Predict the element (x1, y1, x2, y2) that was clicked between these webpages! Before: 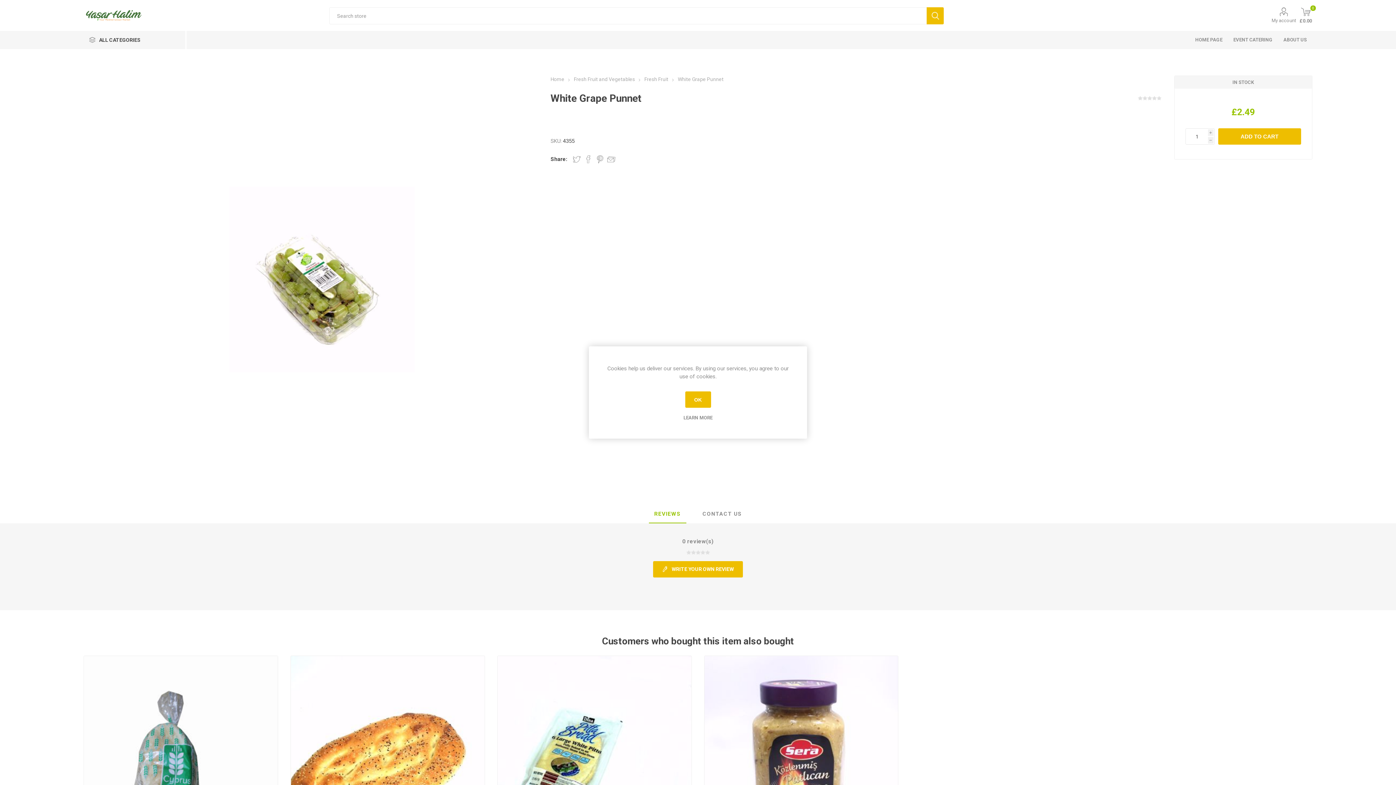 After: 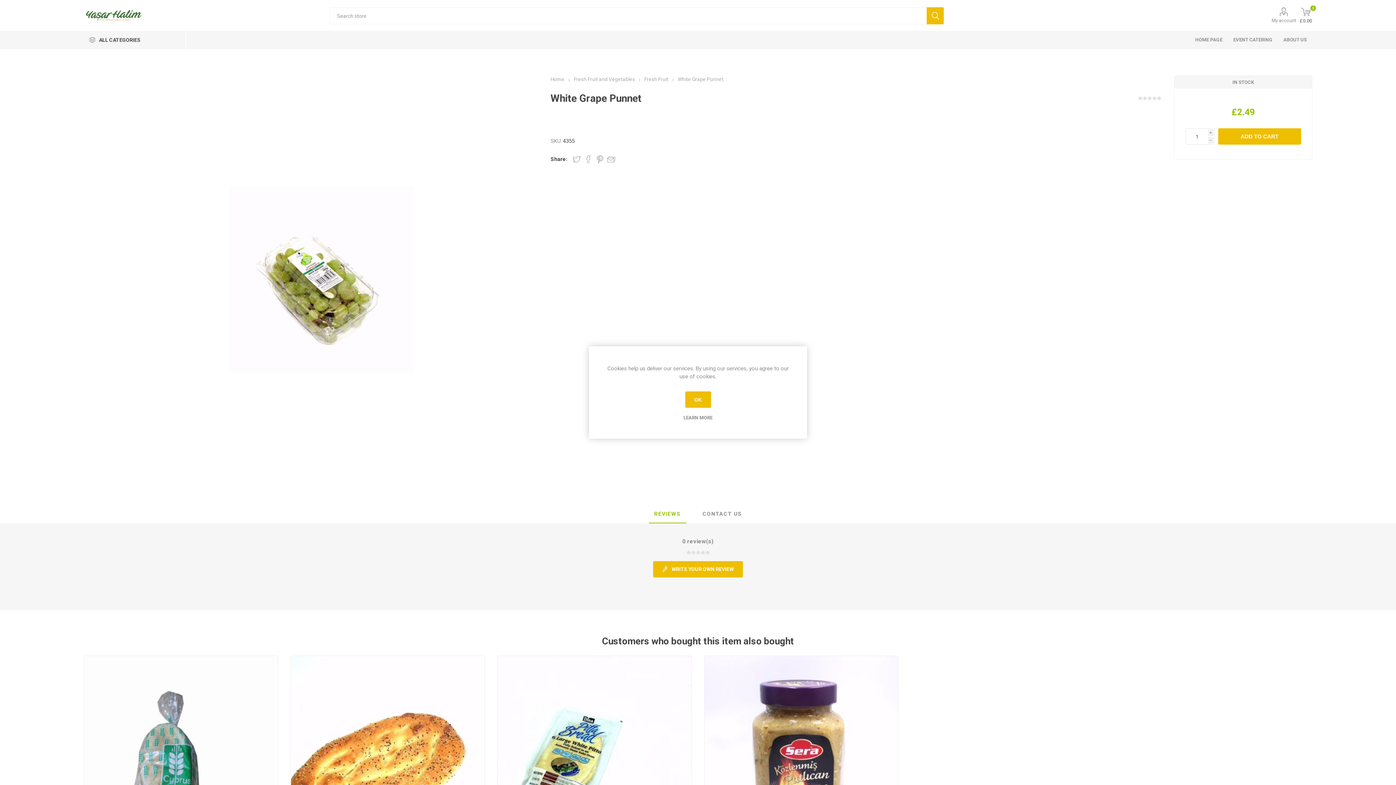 Action: label: REVIEWS bbox: (648, 505, 686, 523)